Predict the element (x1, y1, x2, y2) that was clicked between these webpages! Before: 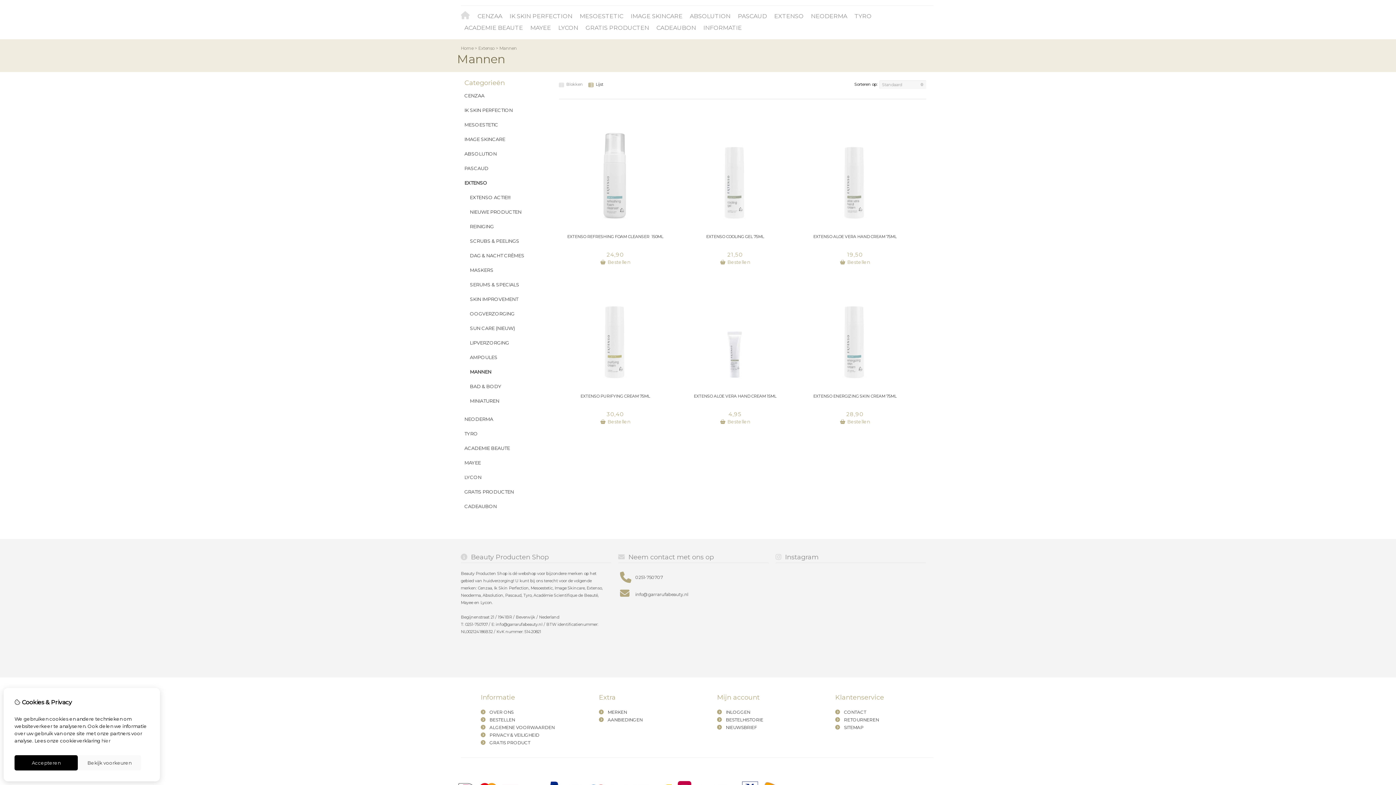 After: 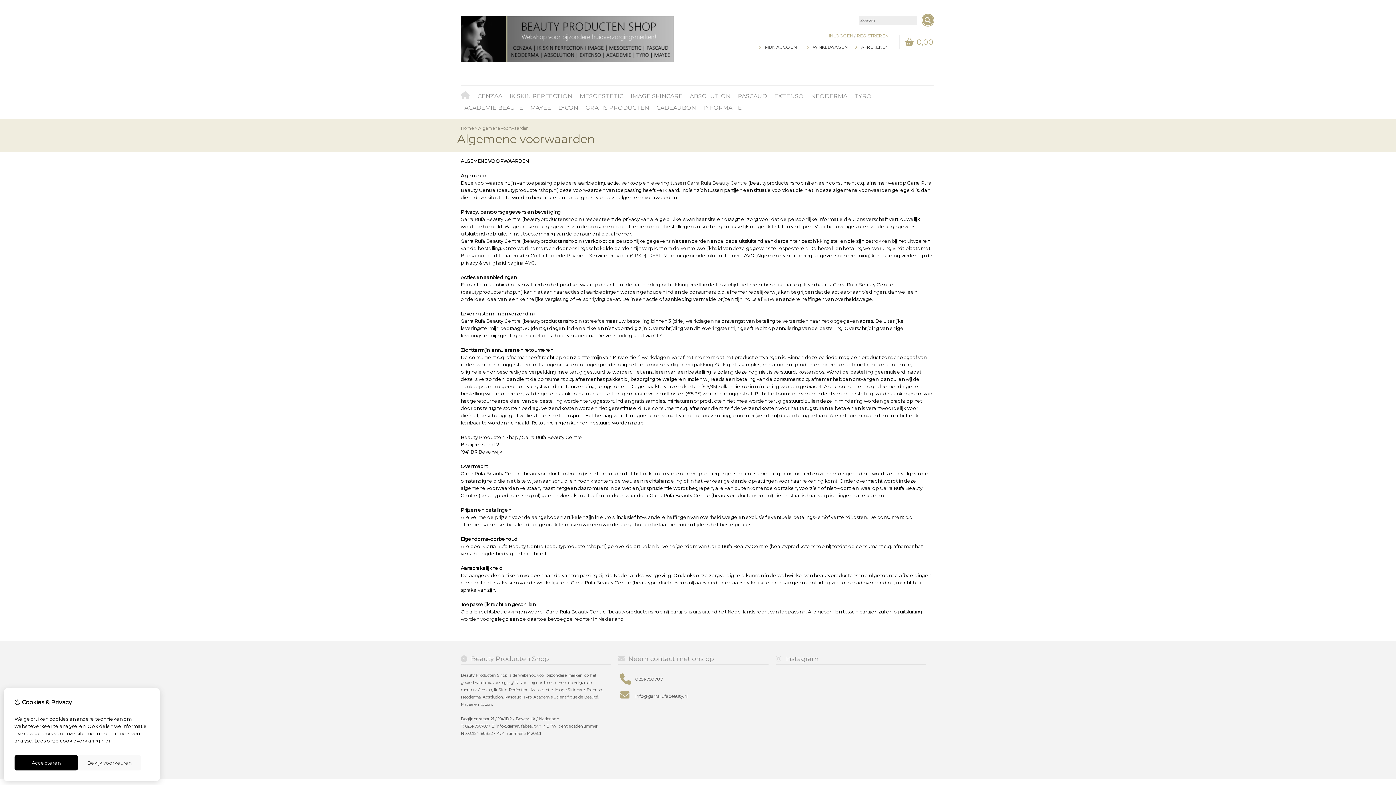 Action: bbox: (489, 725, 554, 730) label: ALGEMENE VOORWAARDEN